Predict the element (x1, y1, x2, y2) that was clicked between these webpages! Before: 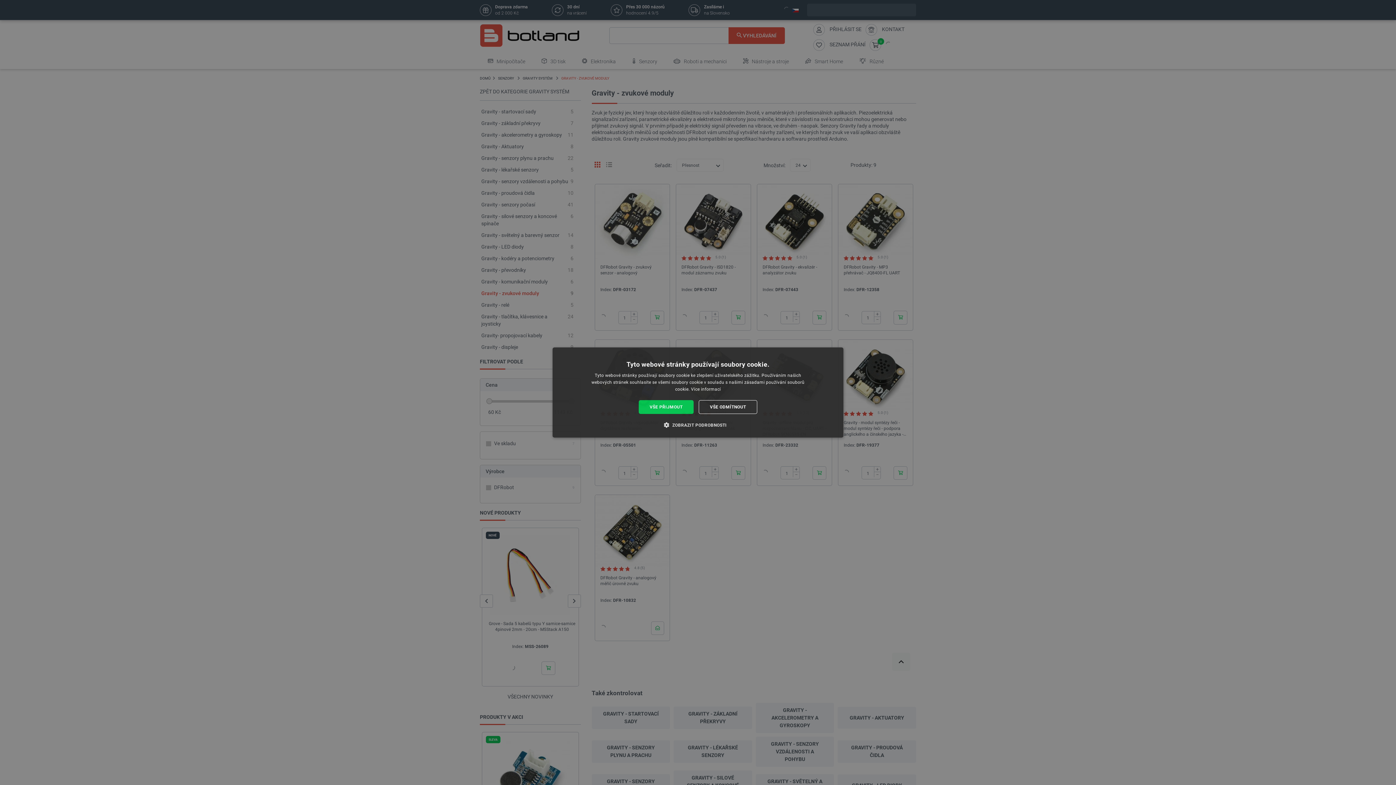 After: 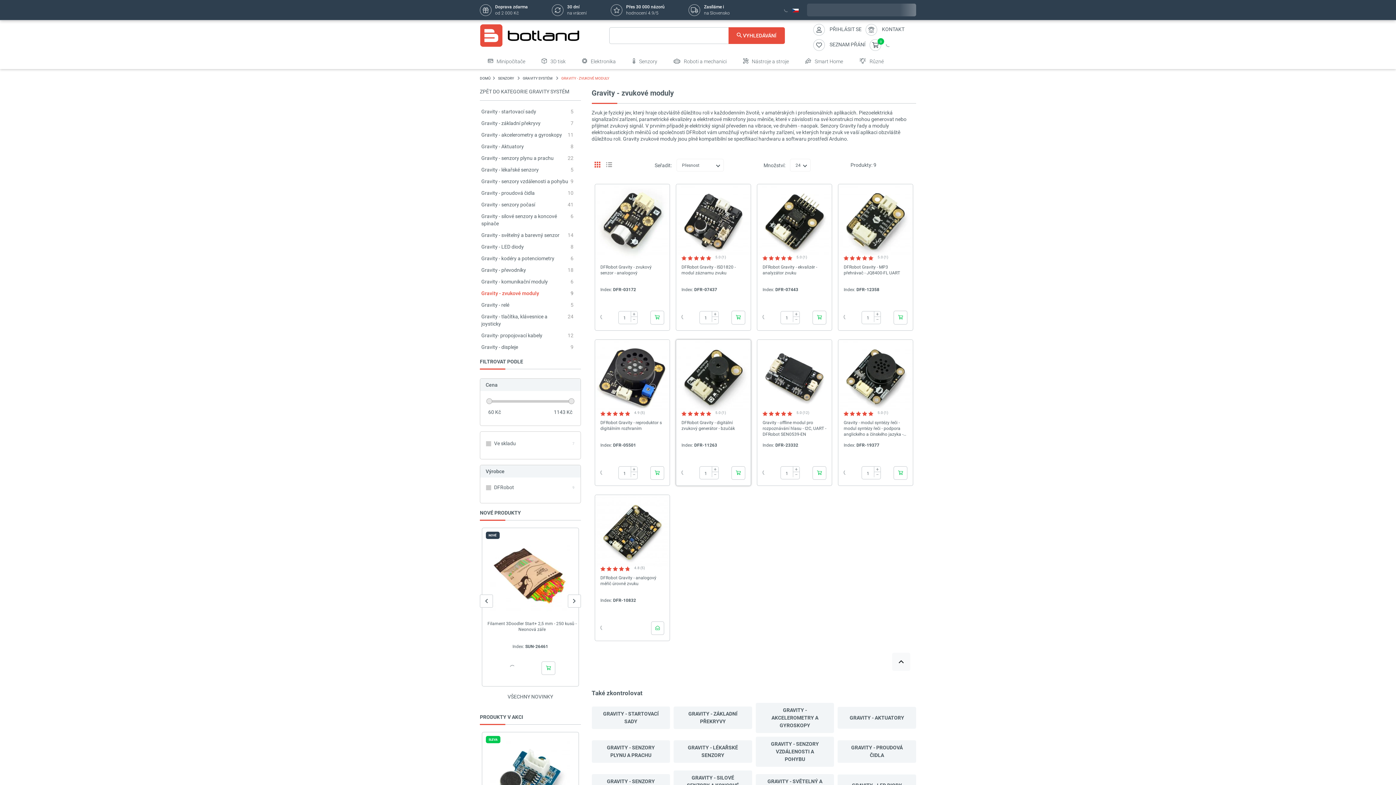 Action: bbox: (698, 400, 757, 414) label: VŠE ODMÍTNOUT